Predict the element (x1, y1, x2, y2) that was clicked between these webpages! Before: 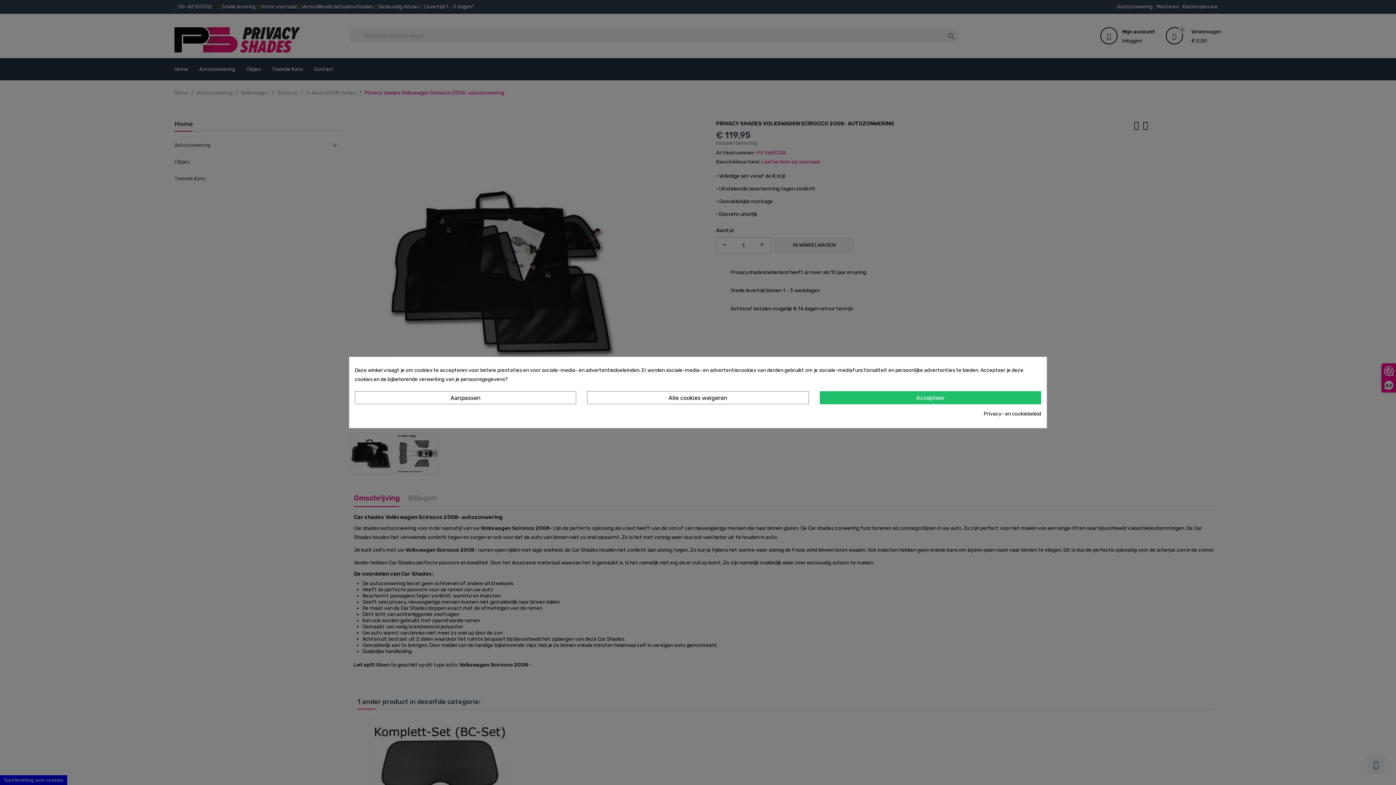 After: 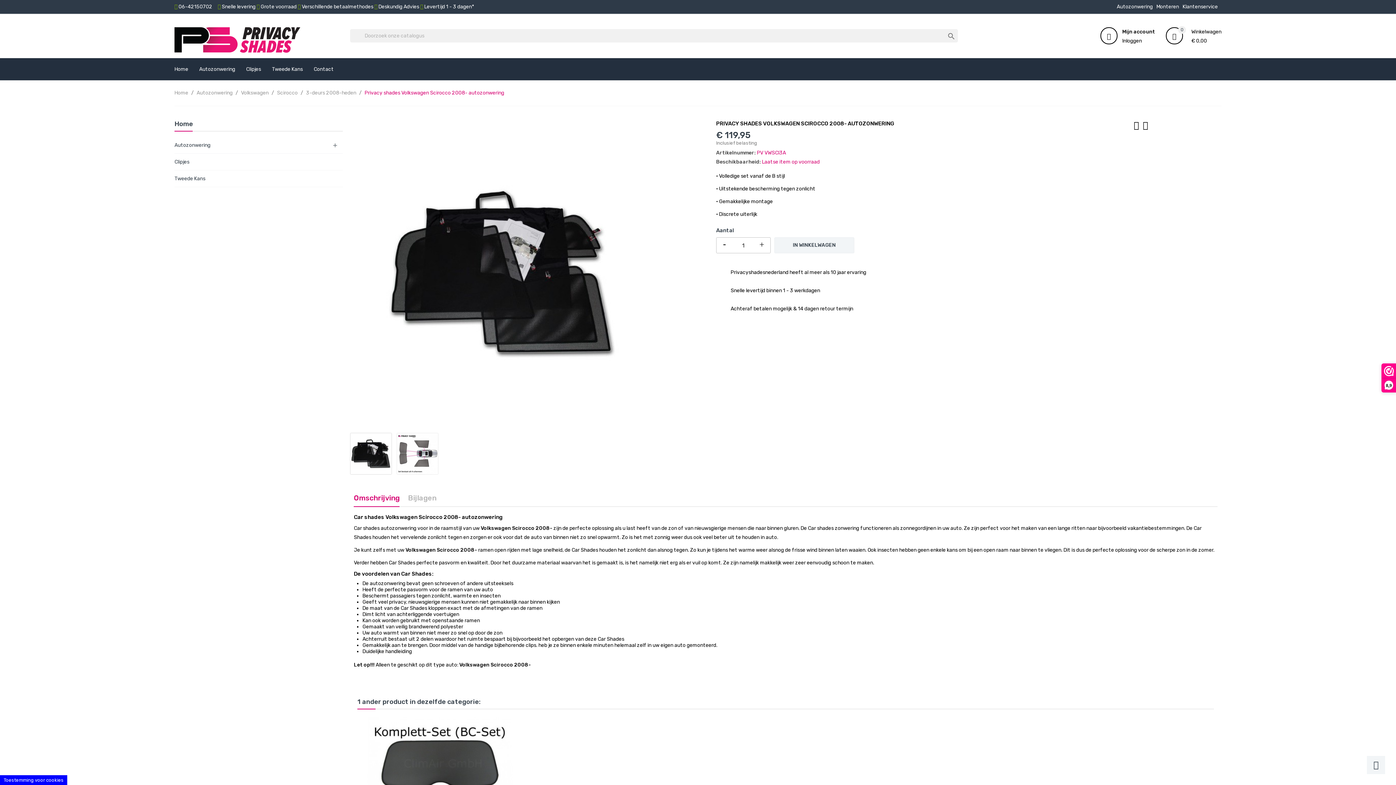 Action: bbox: (587, 391, 808, 404) label: Alle cookies weigeren